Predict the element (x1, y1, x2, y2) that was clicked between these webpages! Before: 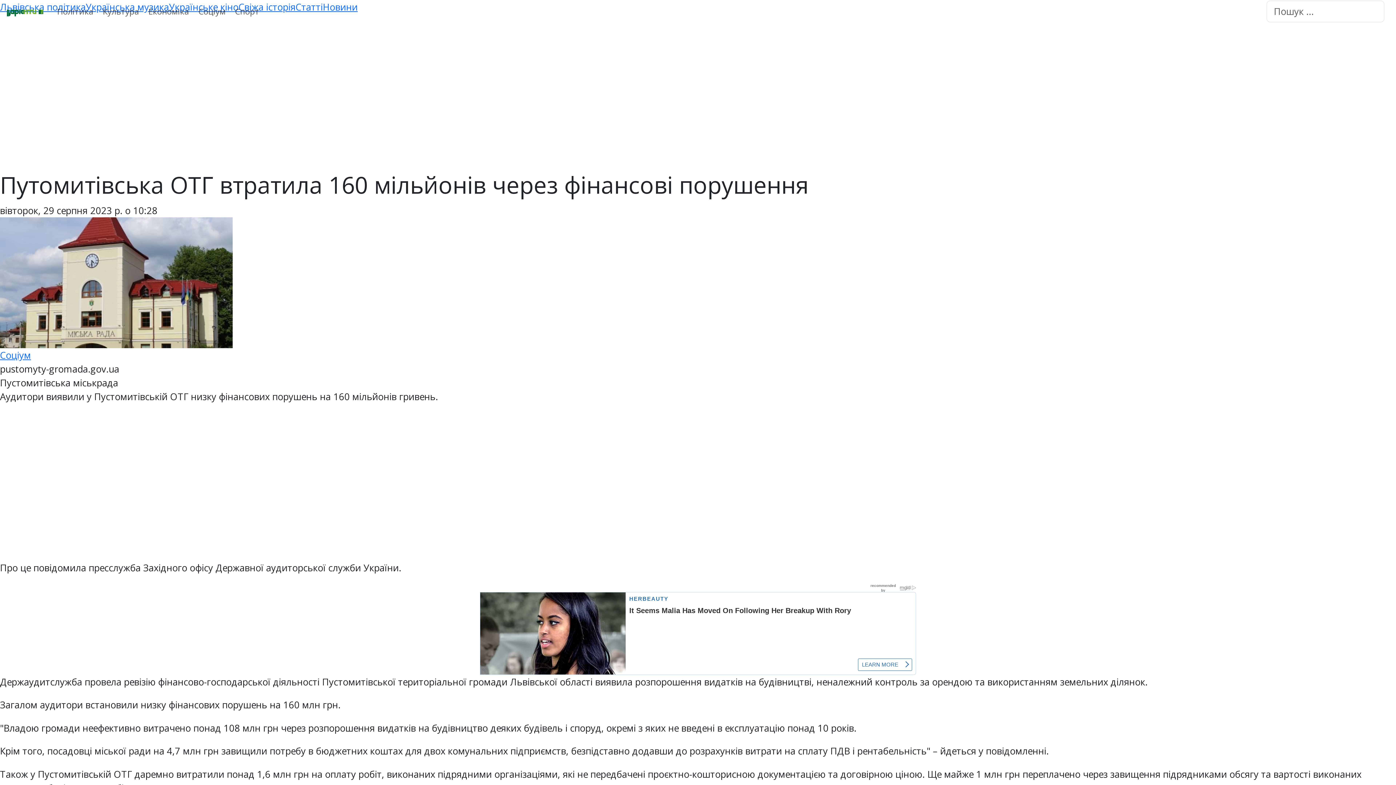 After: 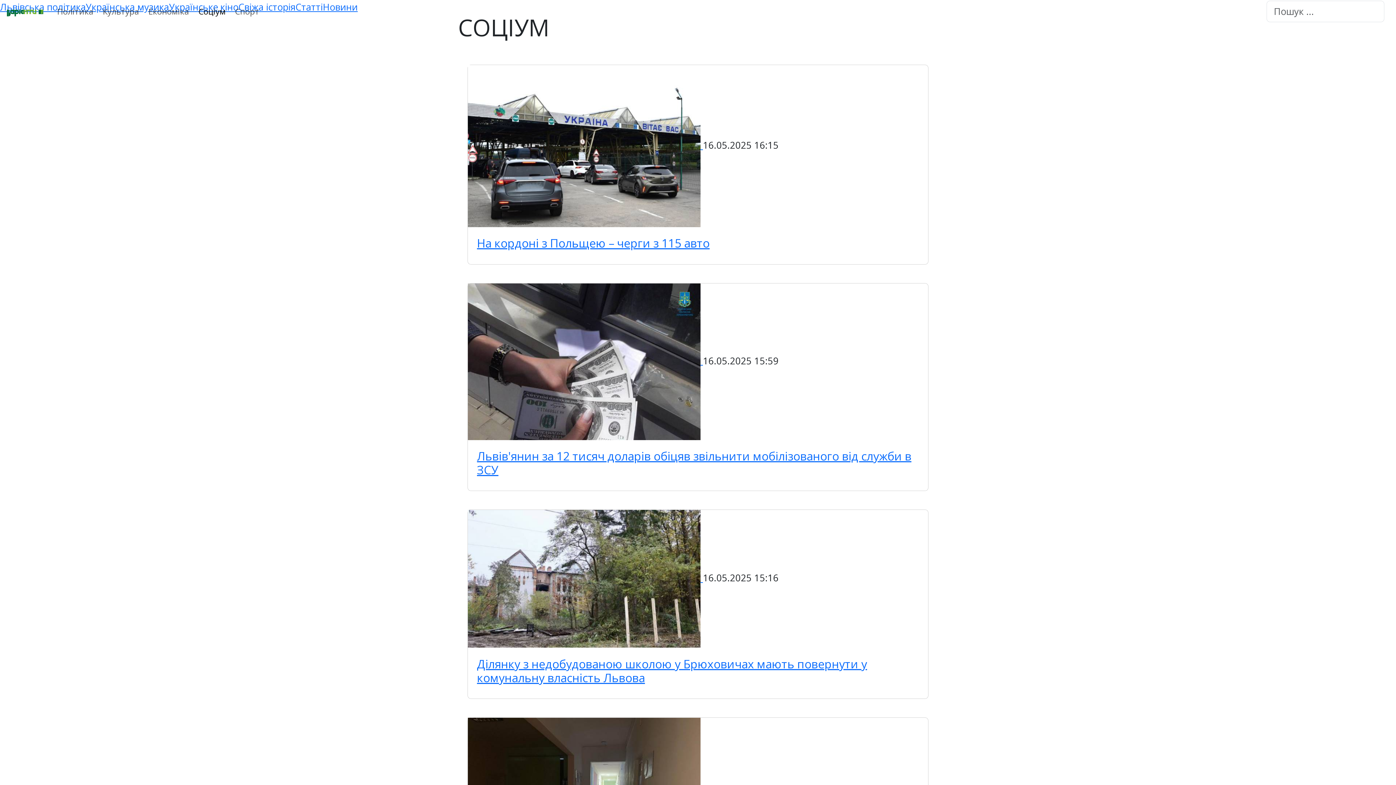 Action: bbox: (0, 349, 30, 361) label: Соціум